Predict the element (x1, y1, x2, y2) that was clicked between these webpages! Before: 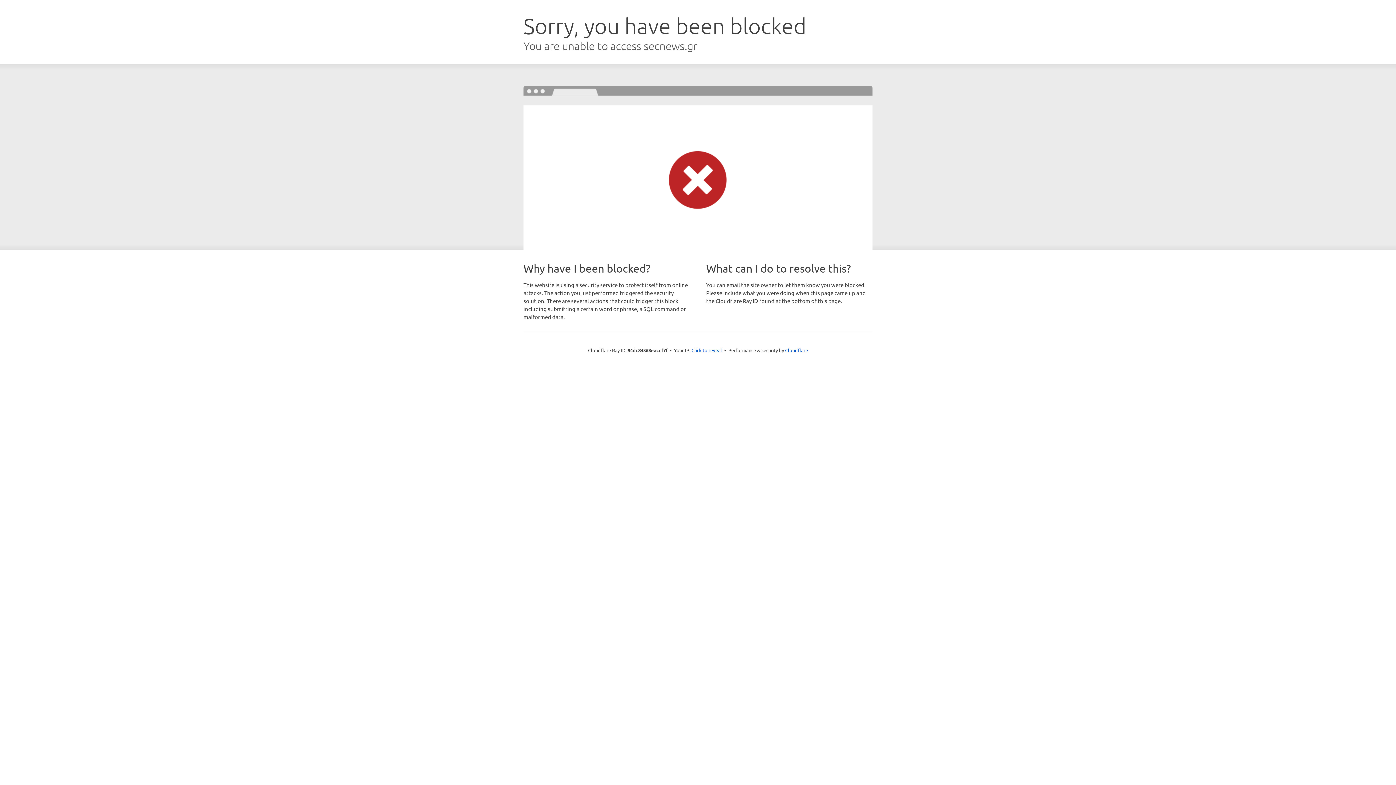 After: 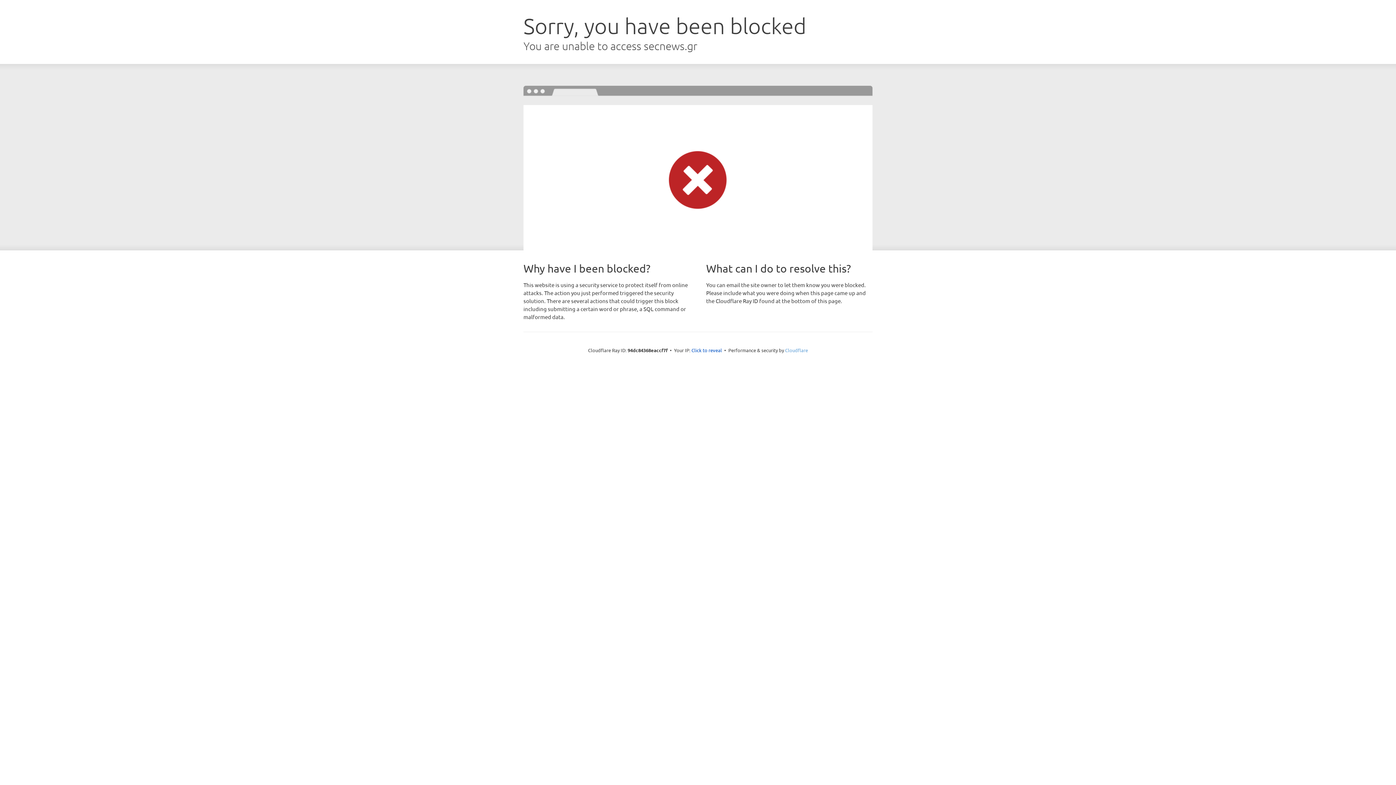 Action: label: Cloudflare bbox: (785, 347, 808, 353)